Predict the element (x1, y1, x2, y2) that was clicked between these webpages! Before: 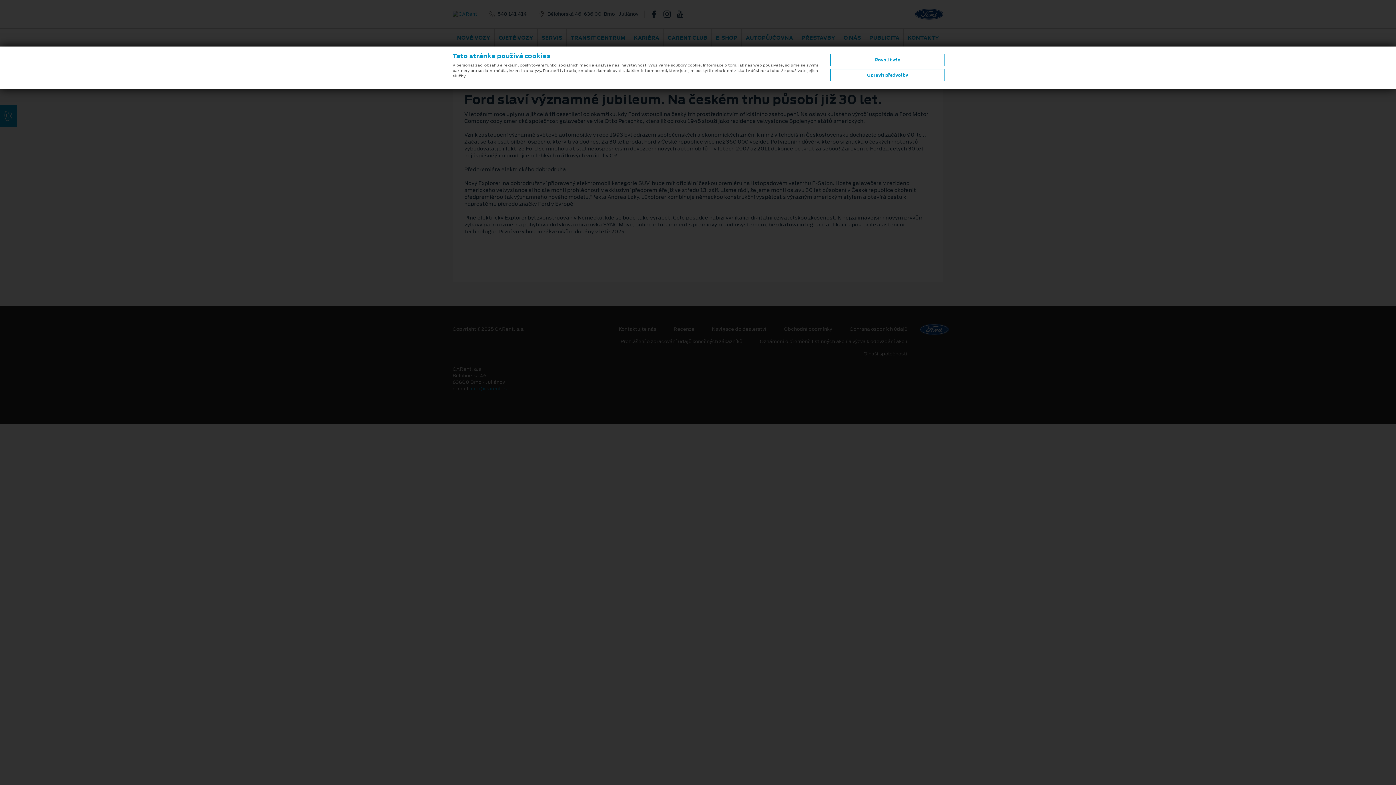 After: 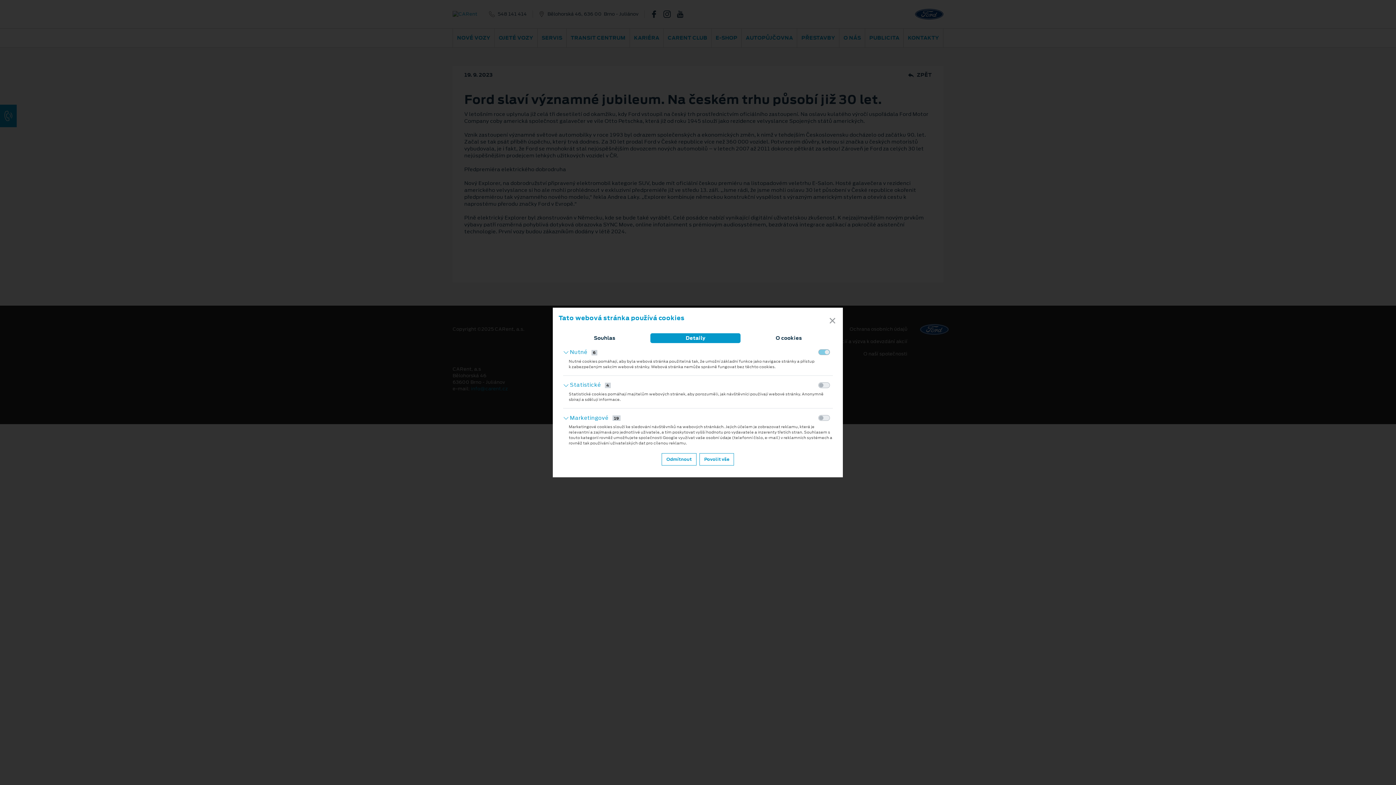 Action: label: Upravit předvolby bbox: (830, 69, 945, 81)